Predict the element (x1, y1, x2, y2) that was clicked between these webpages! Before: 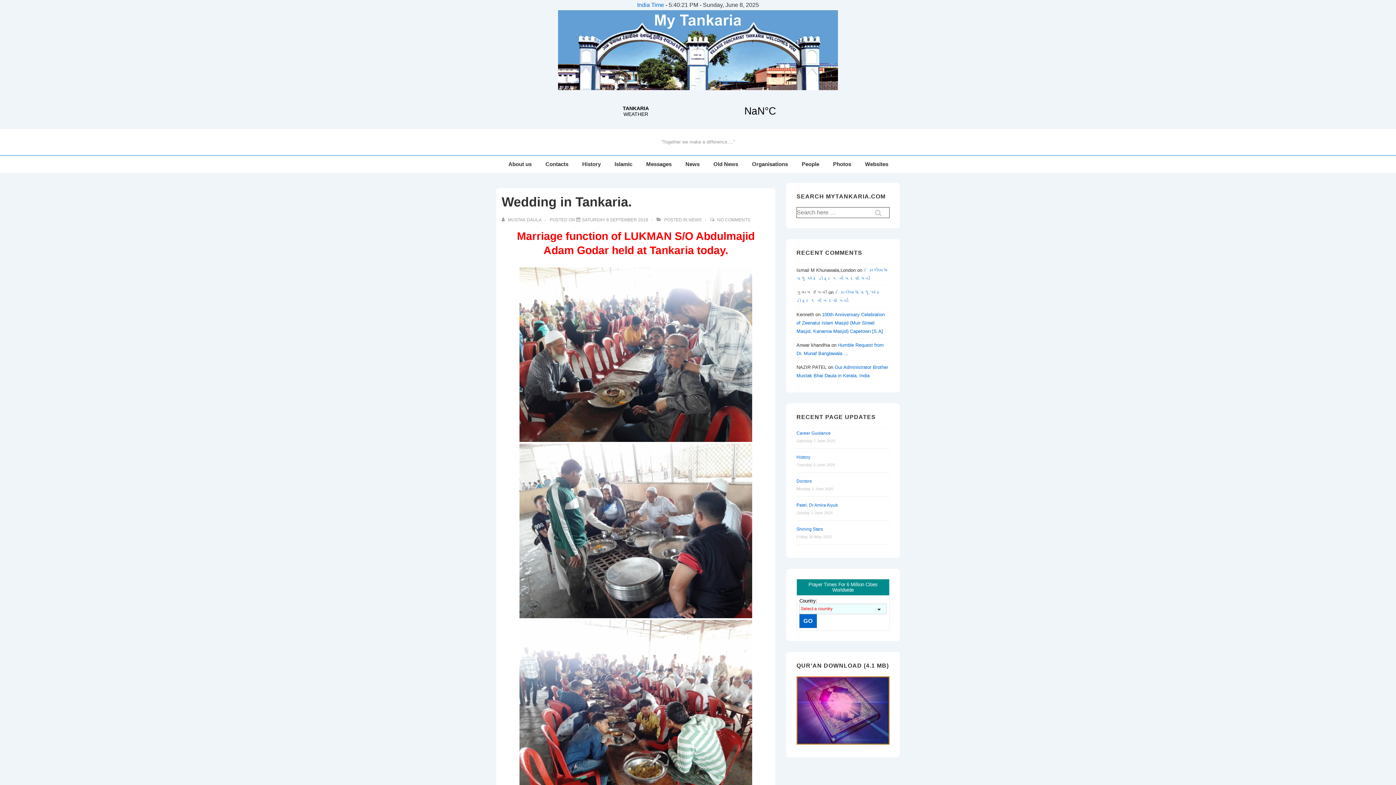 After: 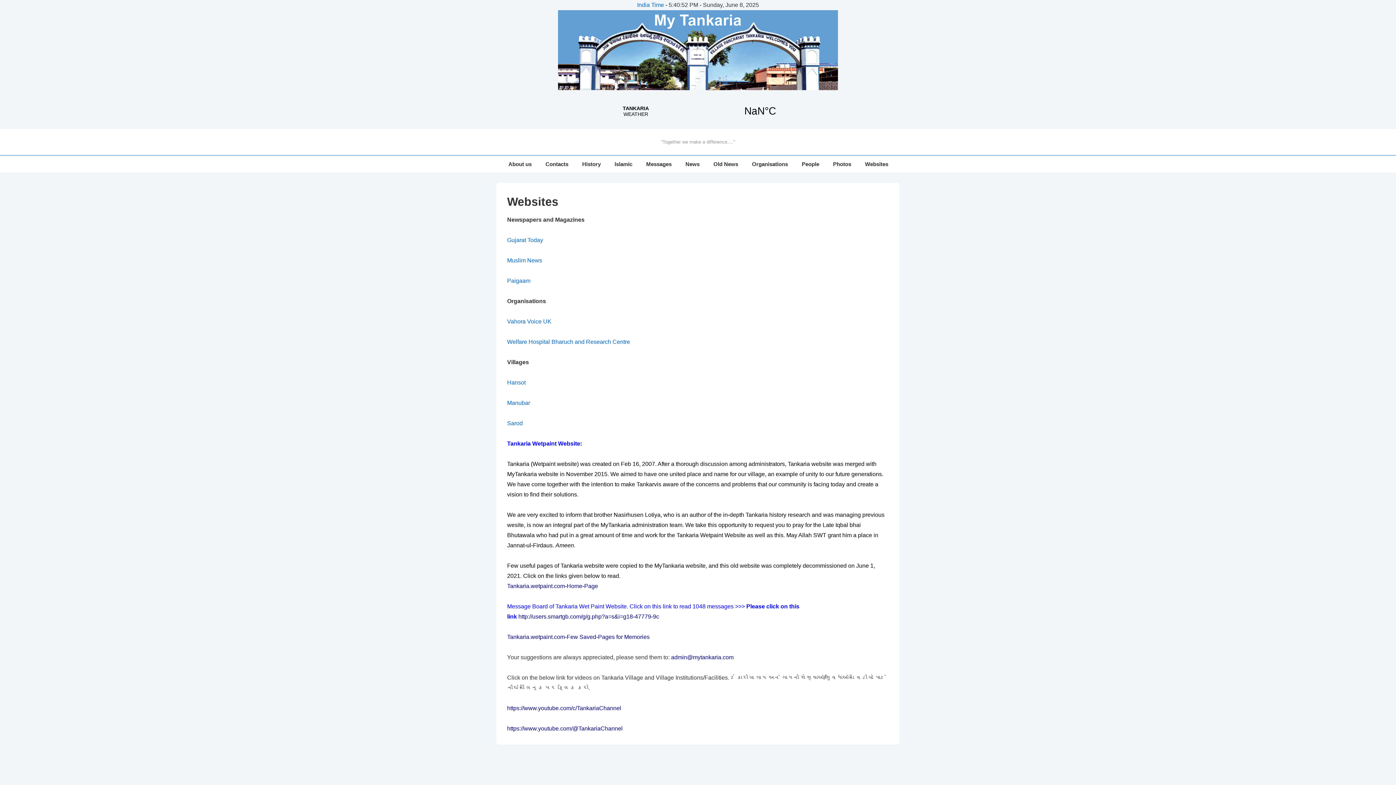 Action: bbox: (858, 155, 895, 172) label: Websites